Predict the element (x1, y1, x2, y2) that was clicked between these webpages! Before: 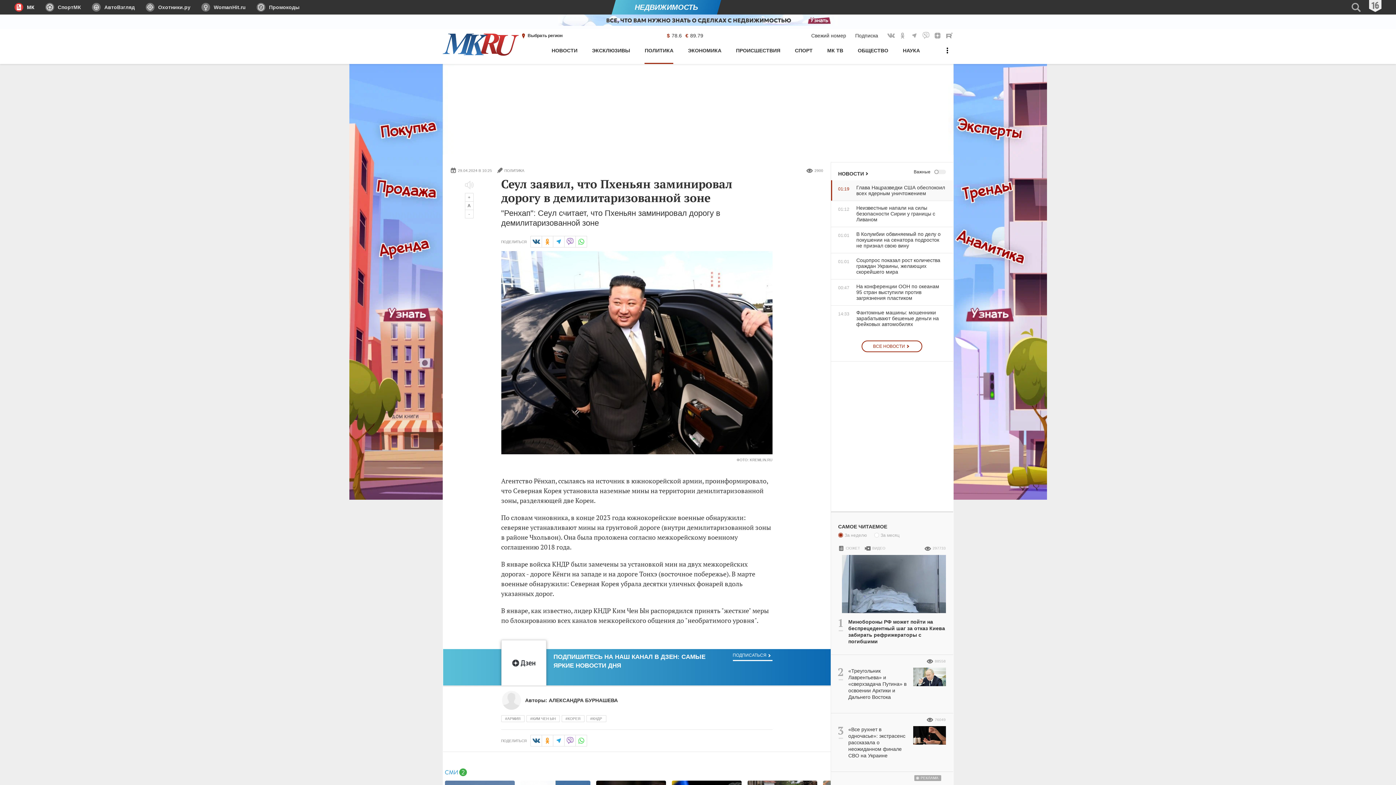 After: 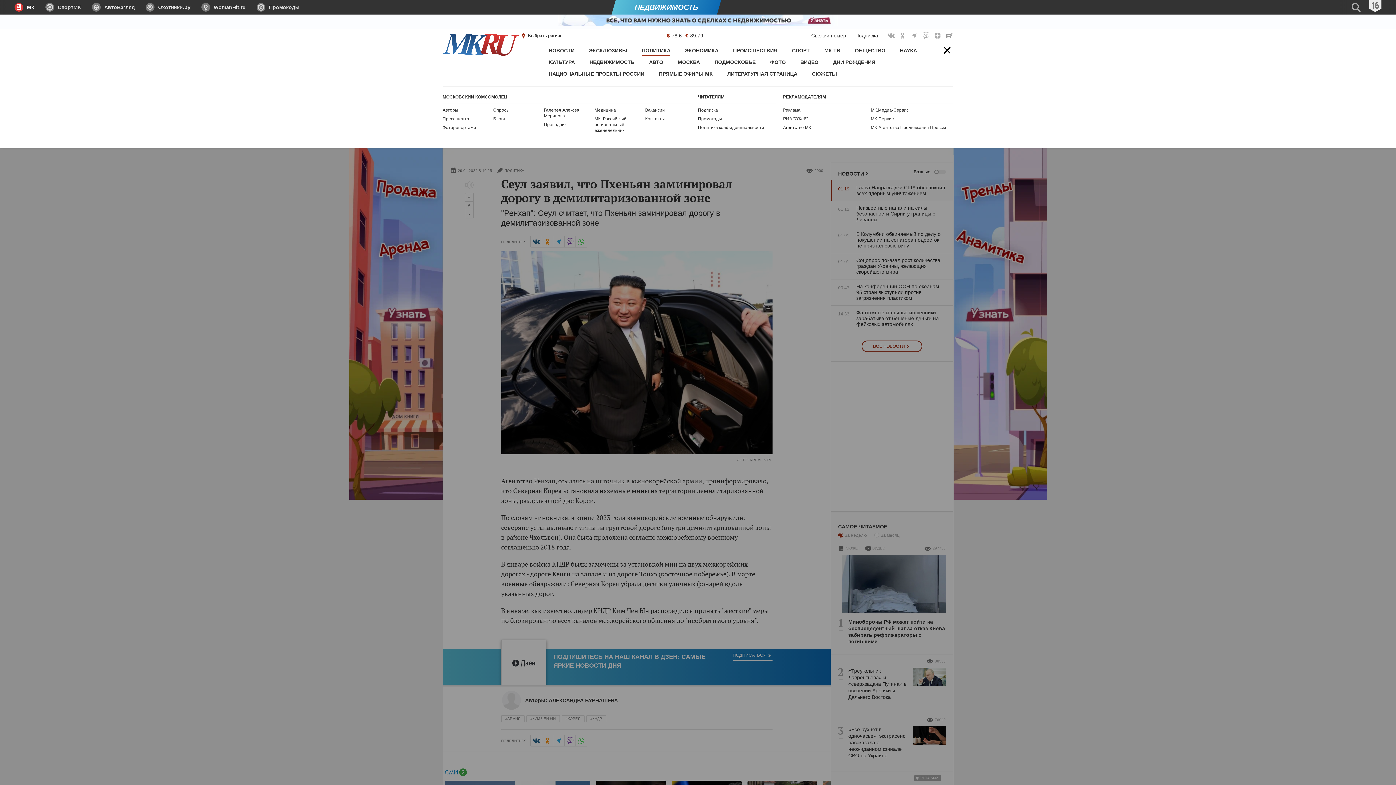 Action: bbox: (941, 44, 953, 64) label: Меню